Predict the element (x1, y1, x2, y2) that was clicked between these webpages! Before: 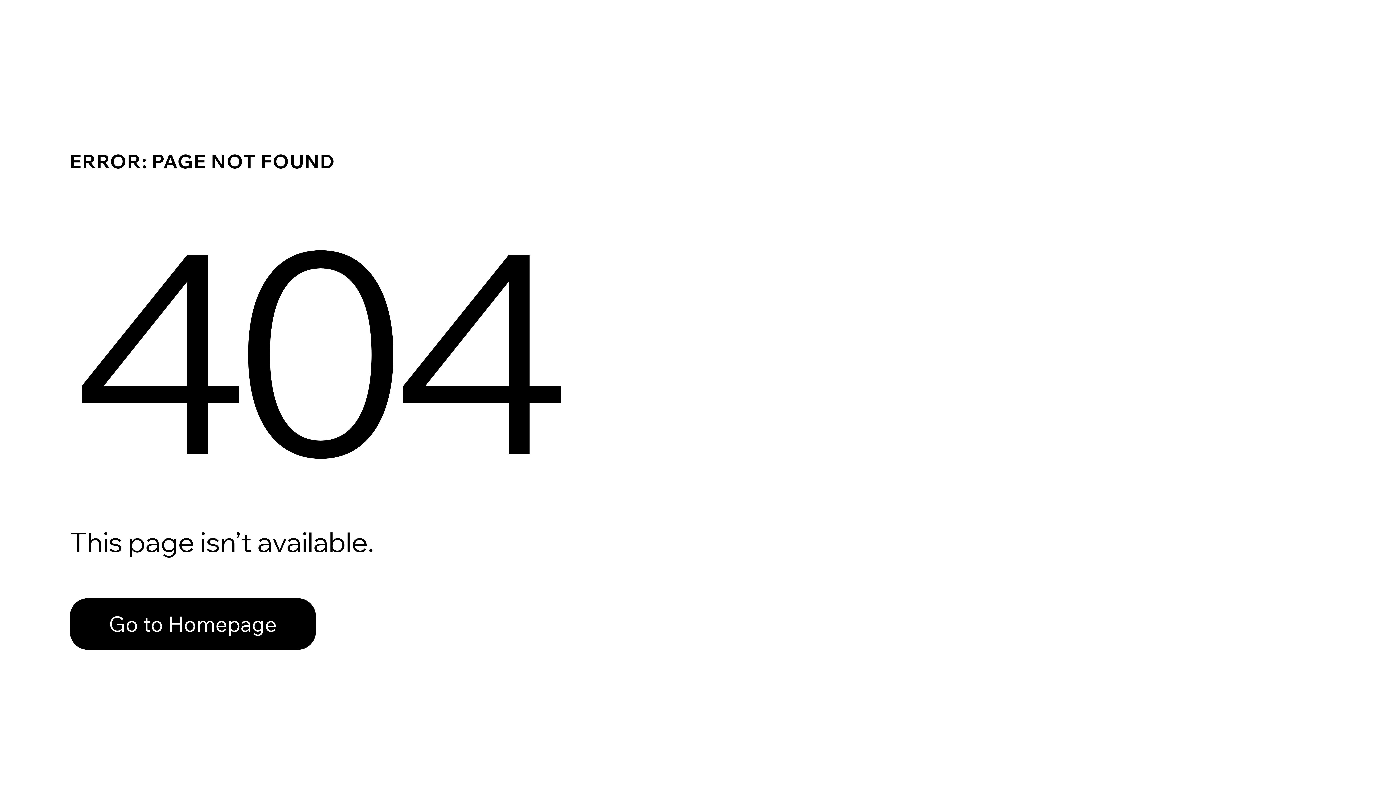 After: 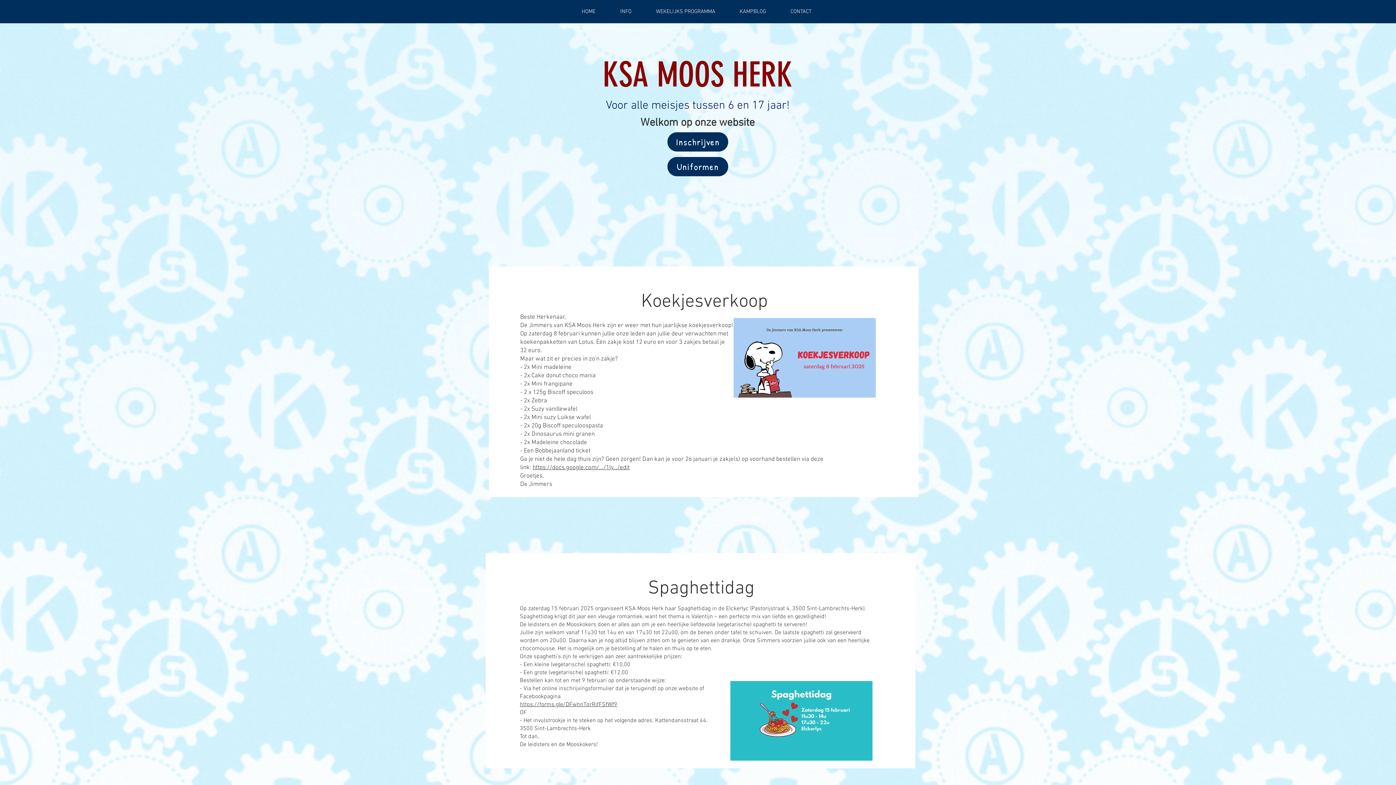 Action: label: Go to Homepage bbox: (69, 582, 768, 659)